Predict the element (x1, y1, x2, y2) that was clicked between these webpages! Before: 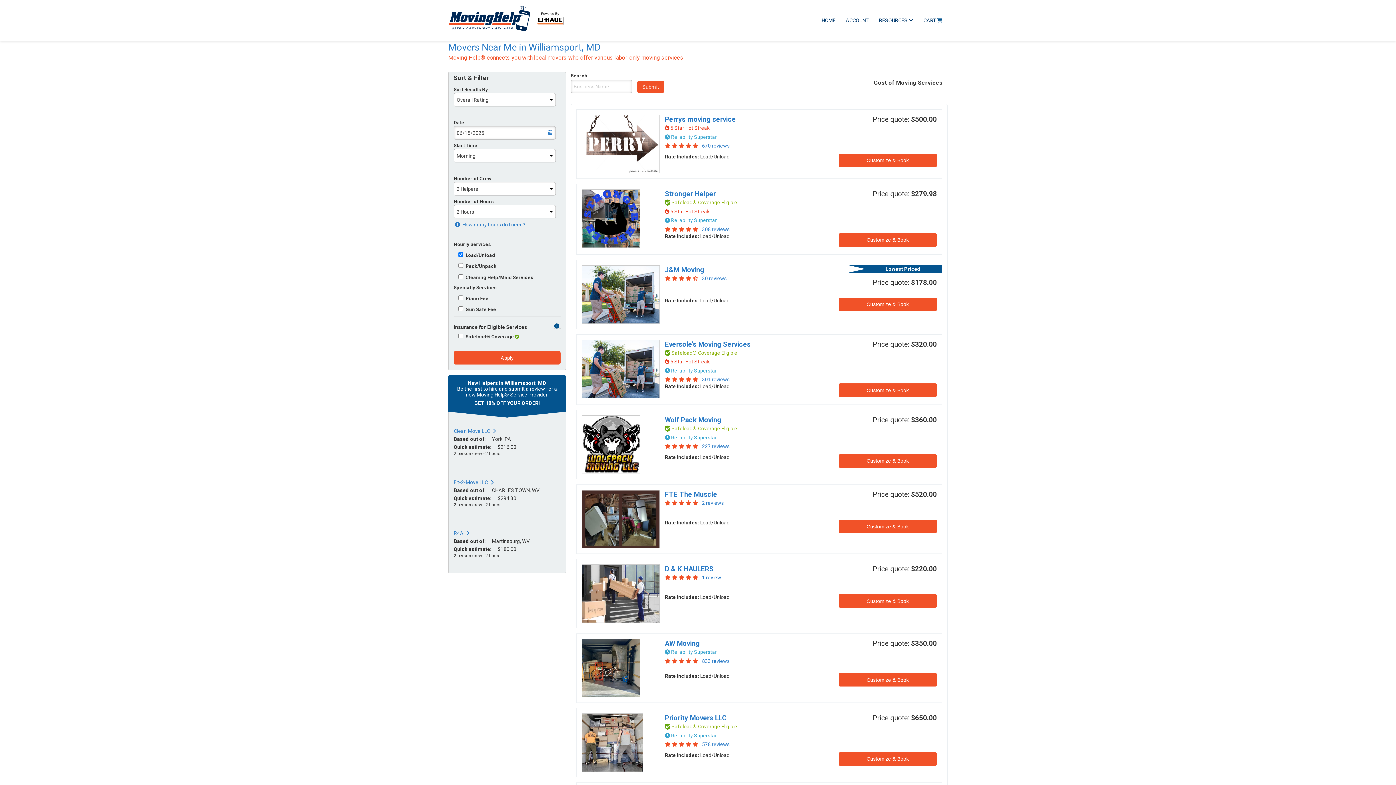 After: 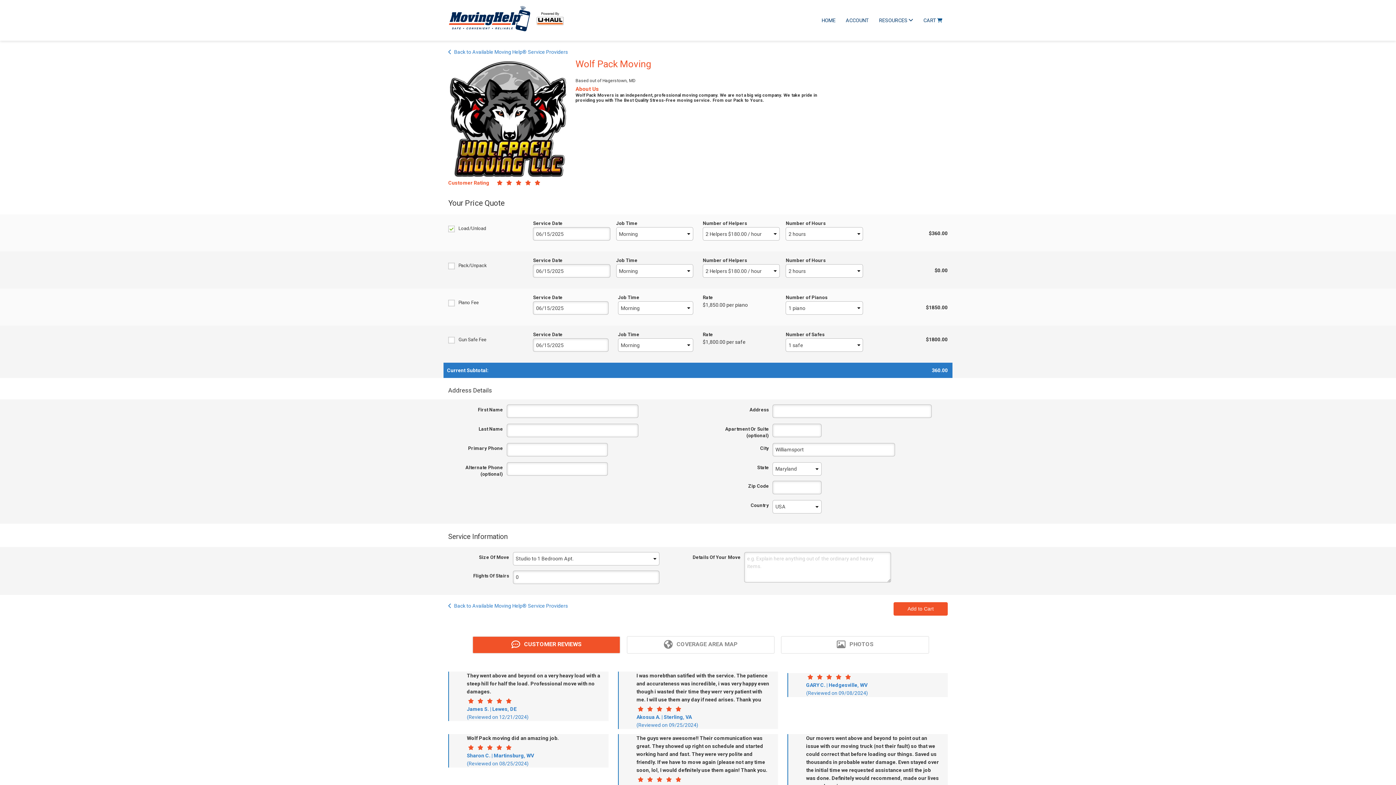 Action: bbox: (838, 454, 937, 467) label: Customize & Book